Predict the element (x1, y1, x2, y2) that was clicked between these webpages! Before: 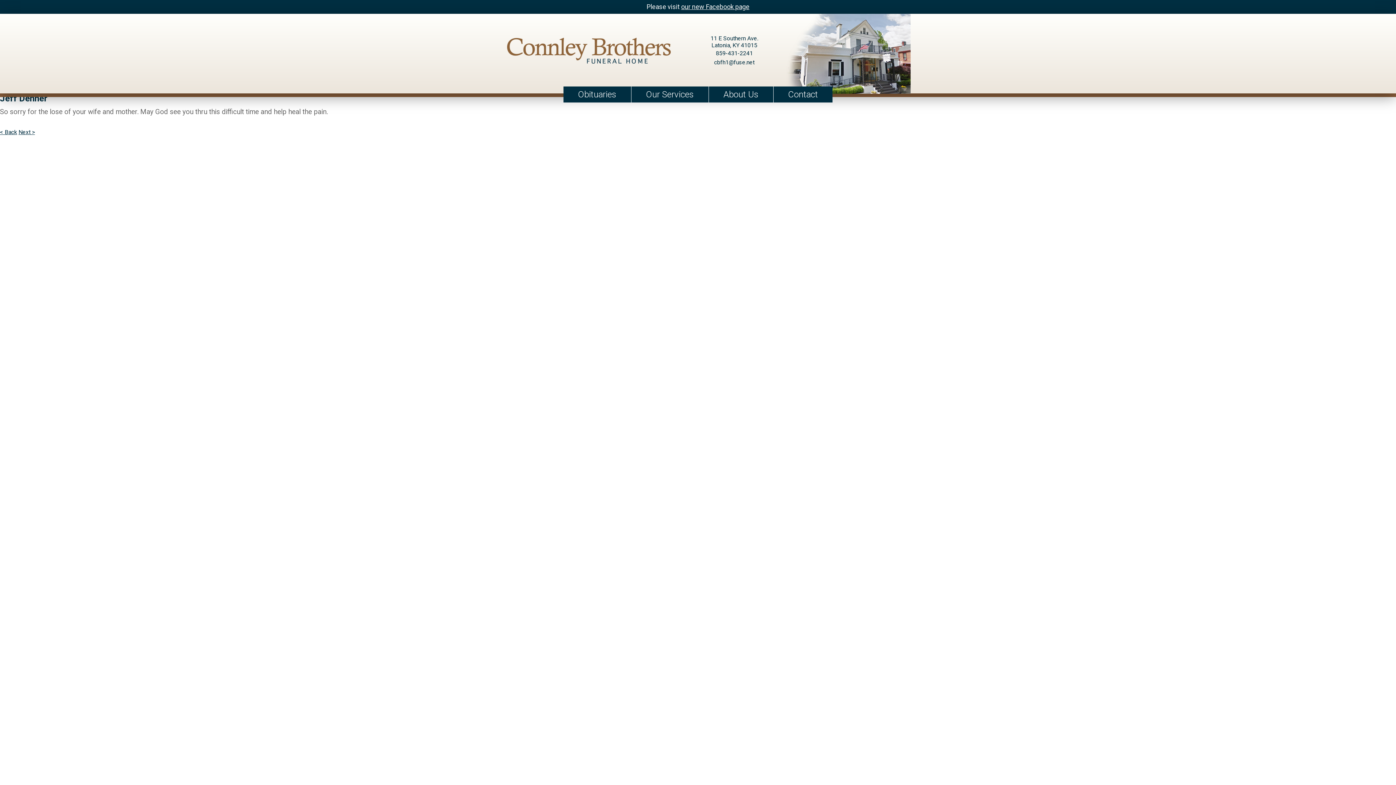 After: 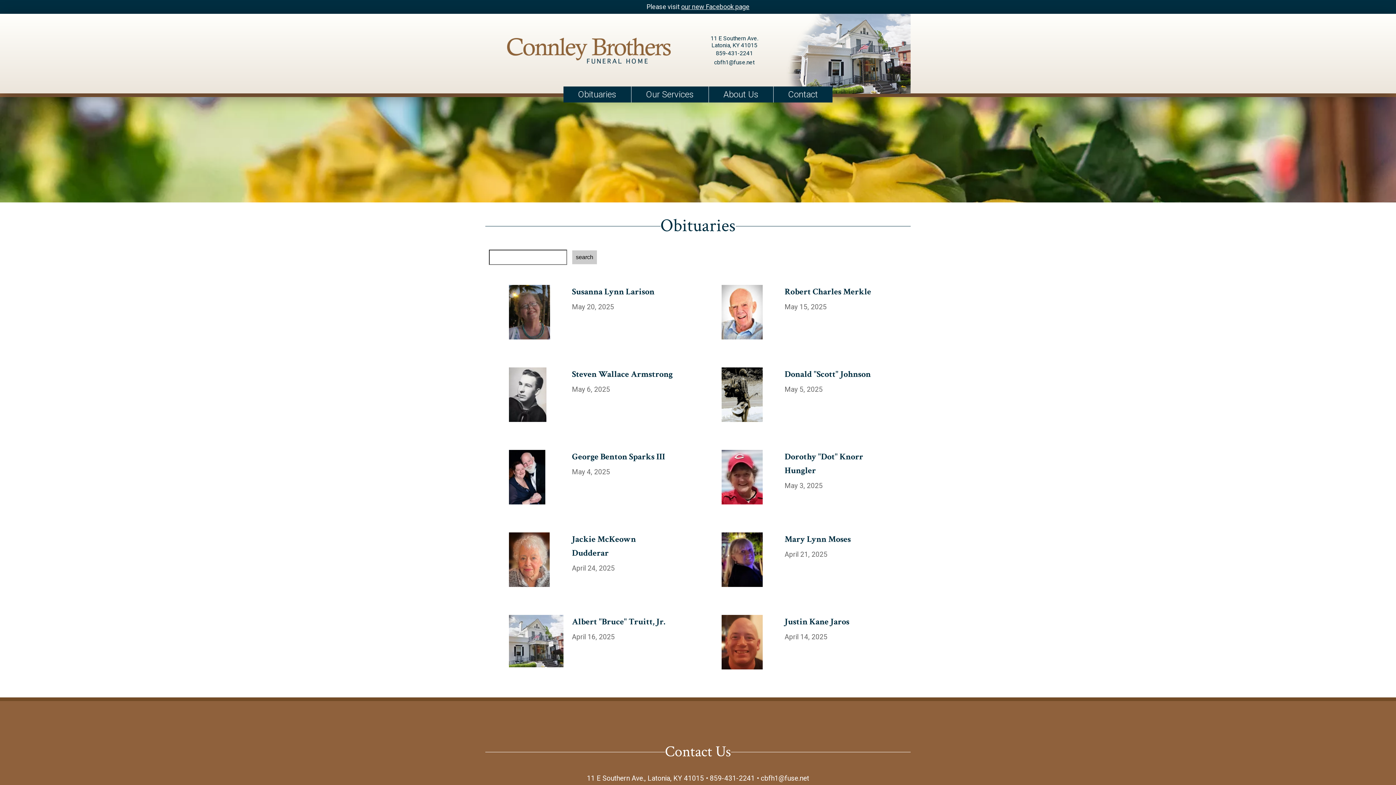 Action: label: Obituaries bbox: (563, 86, 631, 102)